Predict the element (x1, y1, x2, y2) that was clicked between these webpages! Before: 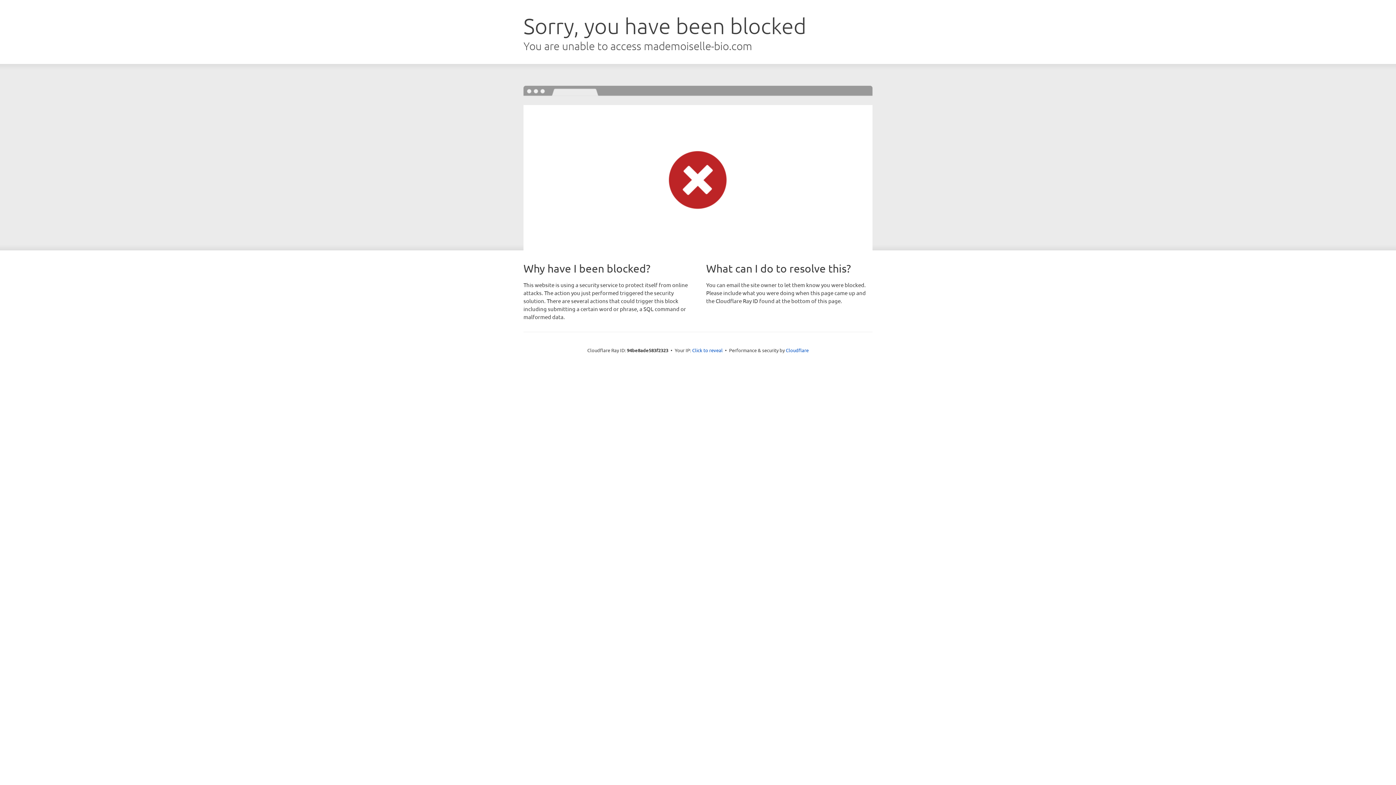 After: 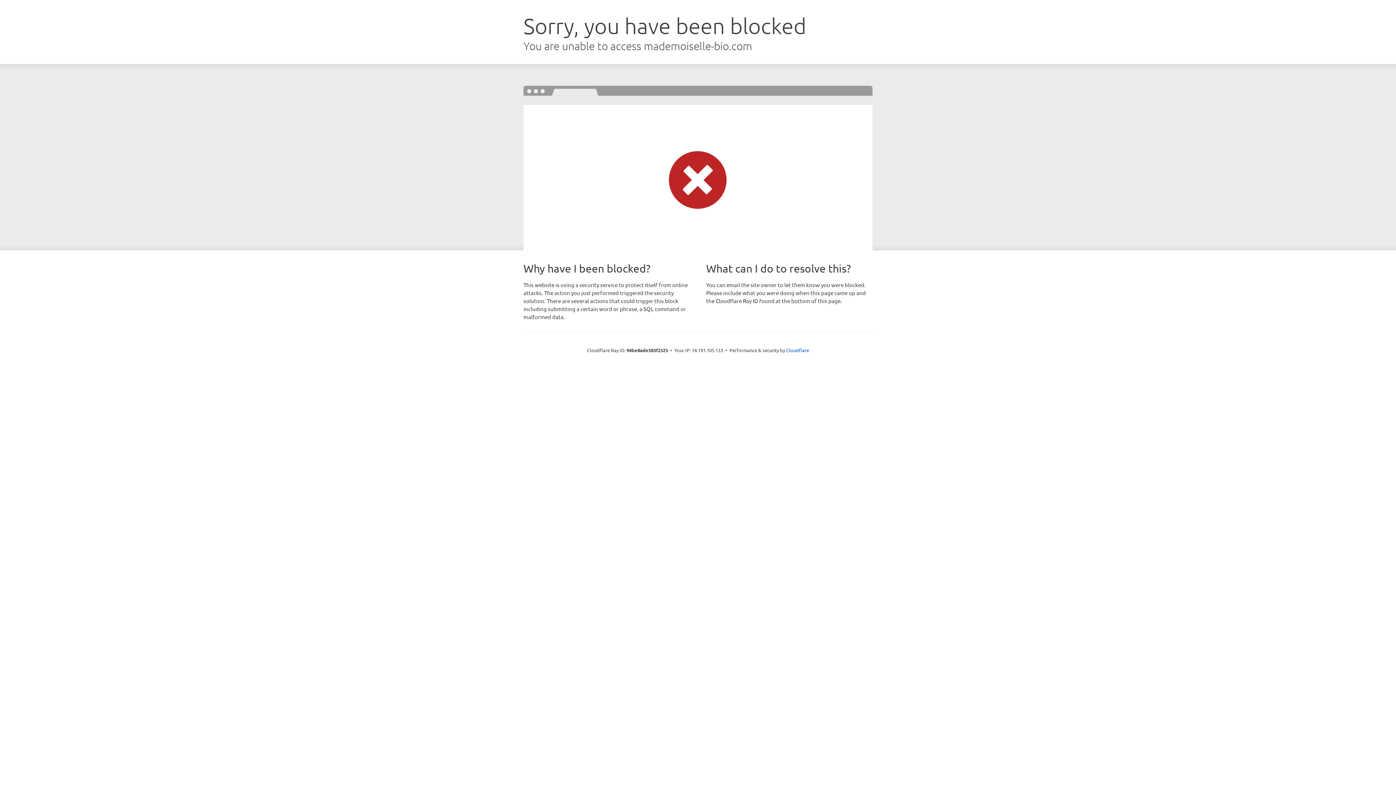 Action: bbox: (692, 346, 722, 353) label: Click to reveal